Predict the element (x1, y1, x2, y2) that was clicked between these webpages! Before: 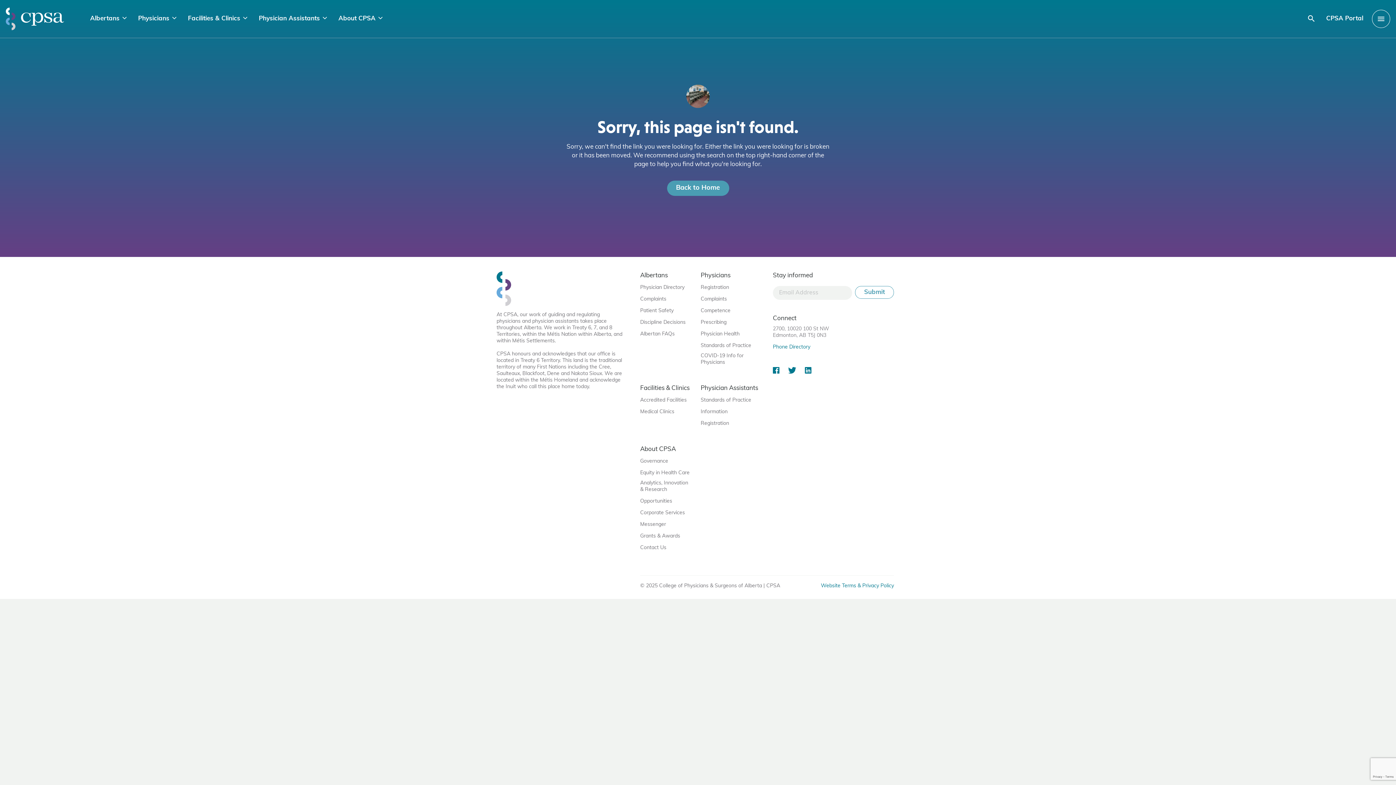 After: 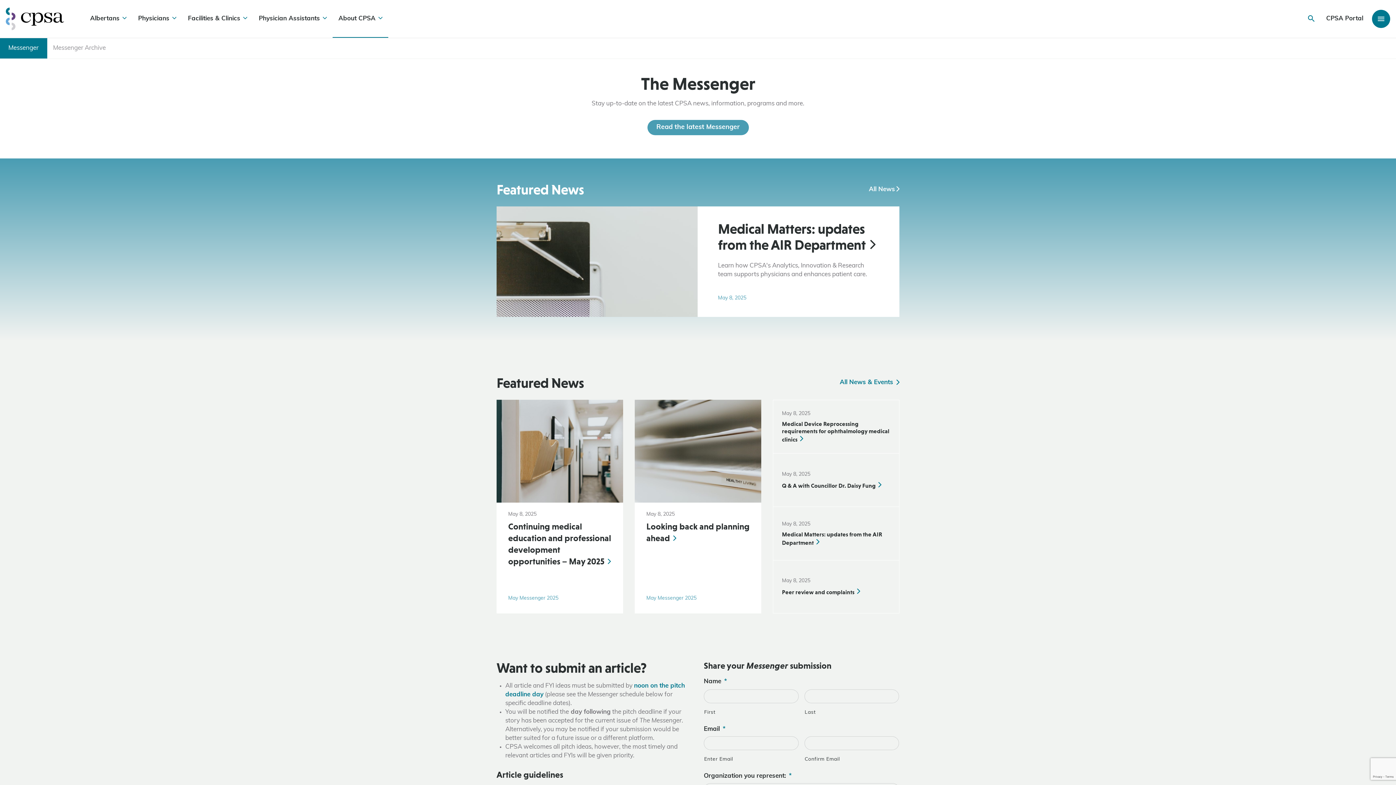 Action: label: Messenger bbox: (640, 521, 666, 528)